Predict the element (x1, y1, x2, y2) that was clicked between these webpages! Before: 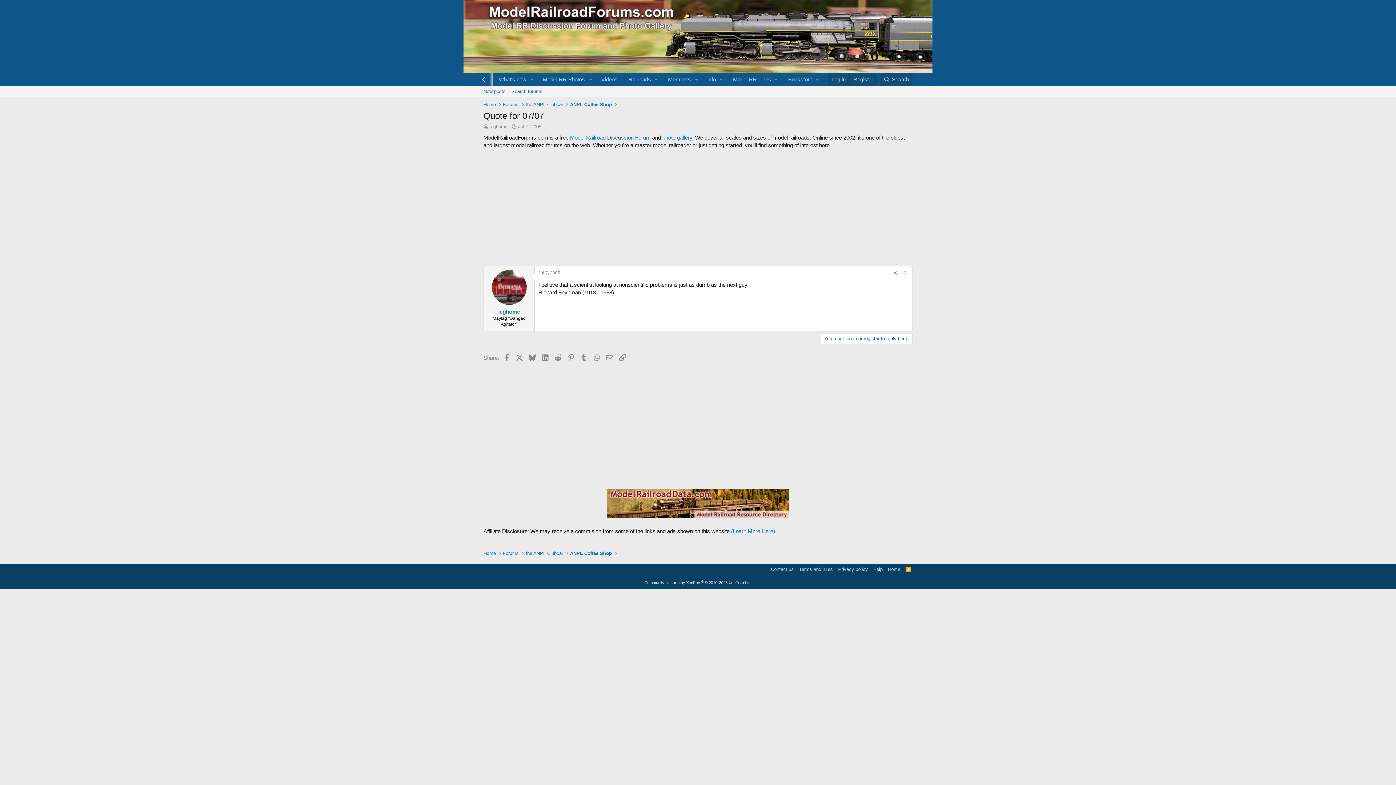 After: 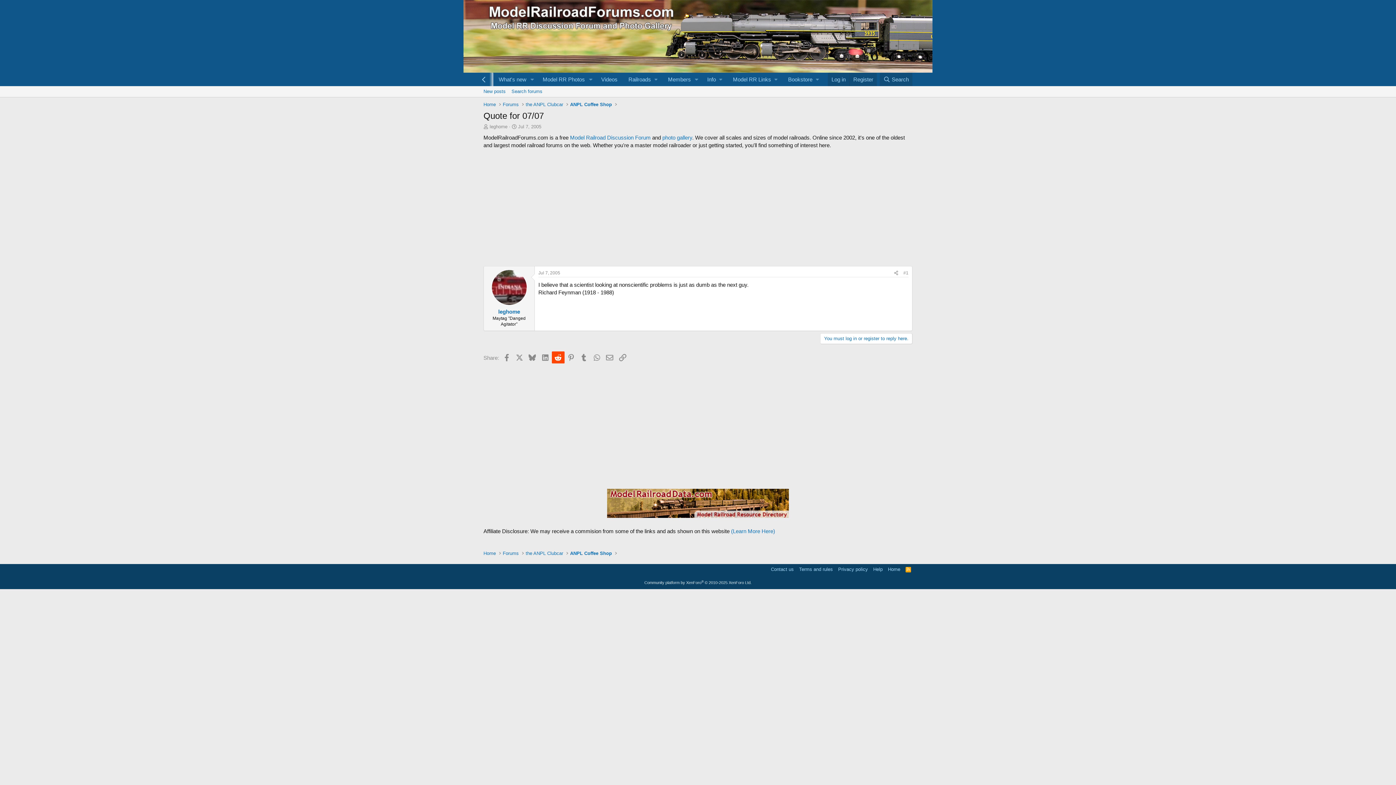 Action: label: Reddit bbox: (551, 351, 564, 363)